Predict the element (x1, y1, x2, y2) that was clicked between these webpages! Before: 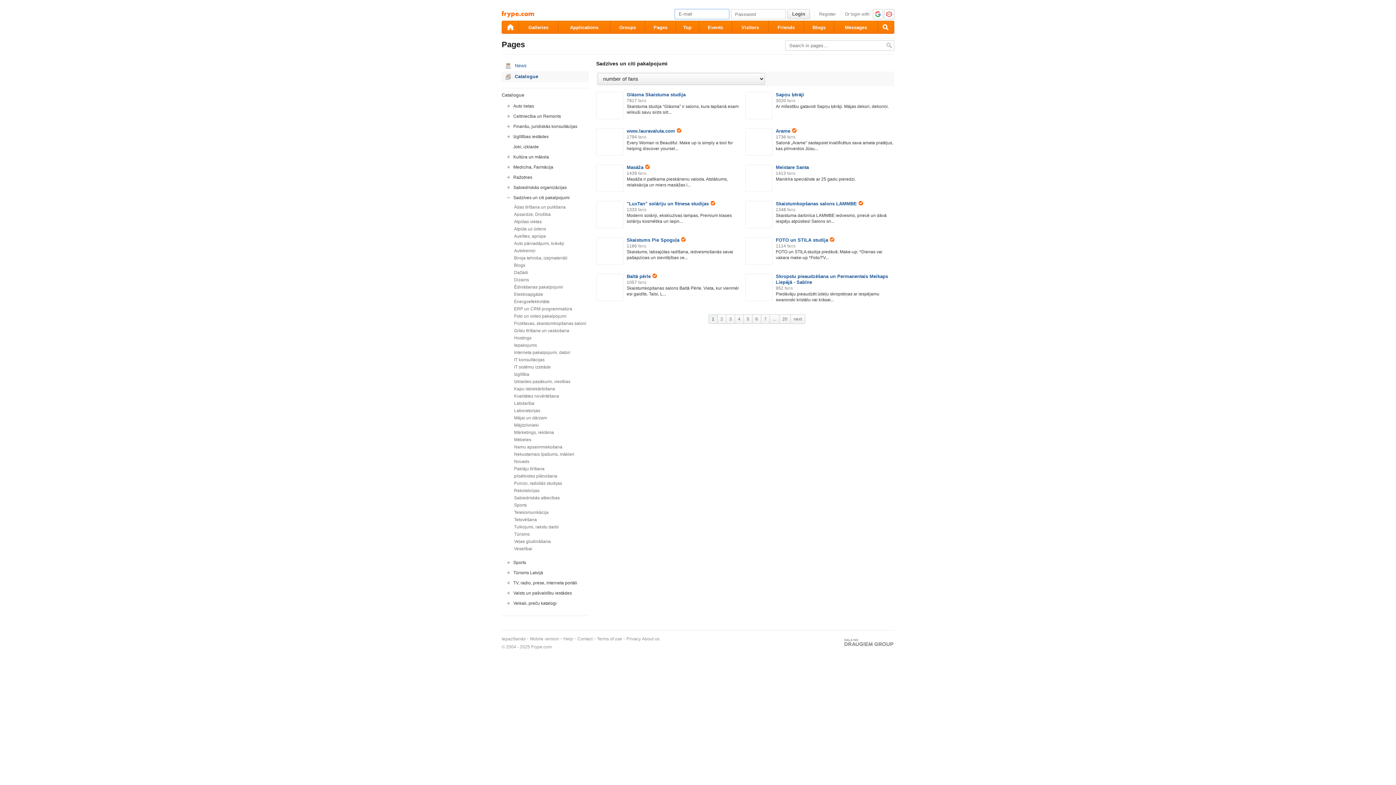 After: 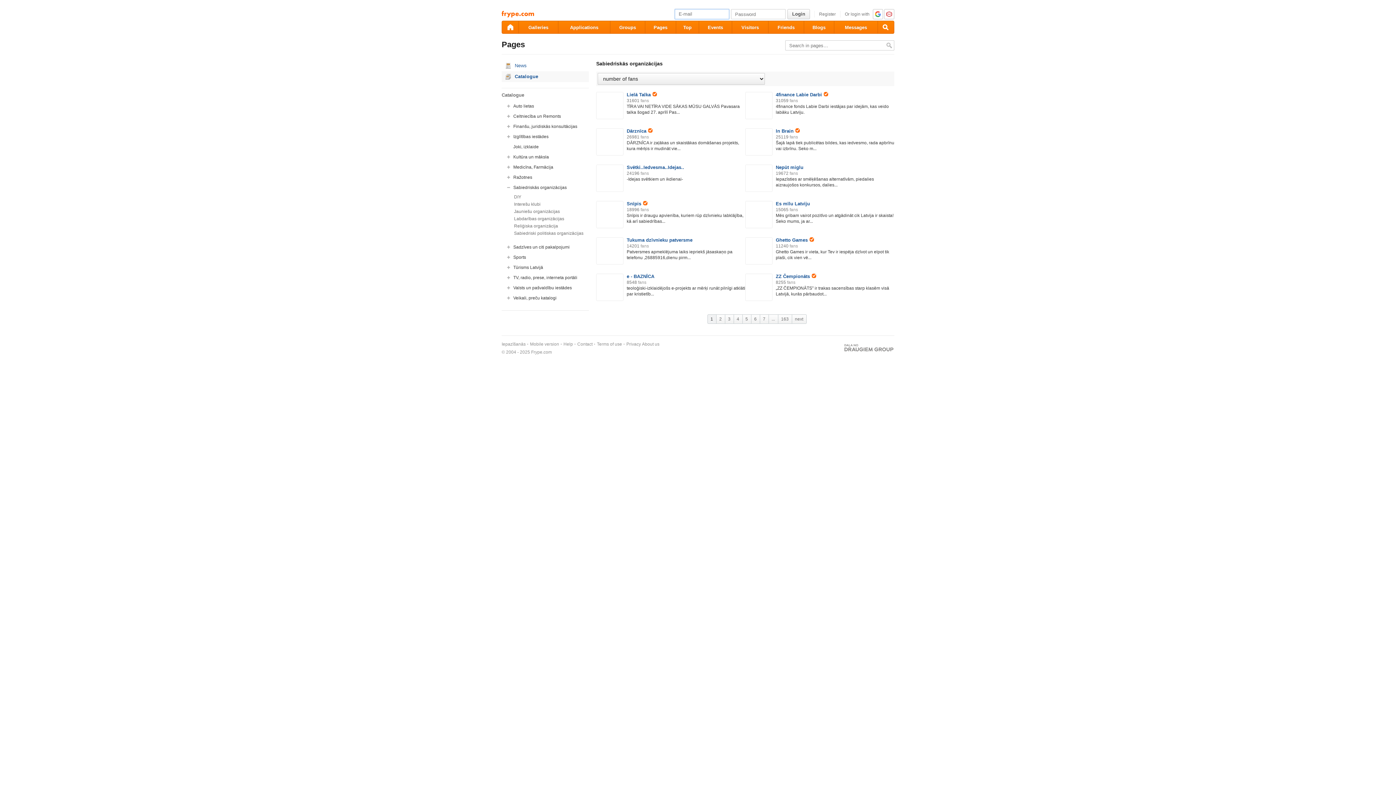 Action: label: Sabiedriskās organizācijas bbox: (513, 185, 566, 190)